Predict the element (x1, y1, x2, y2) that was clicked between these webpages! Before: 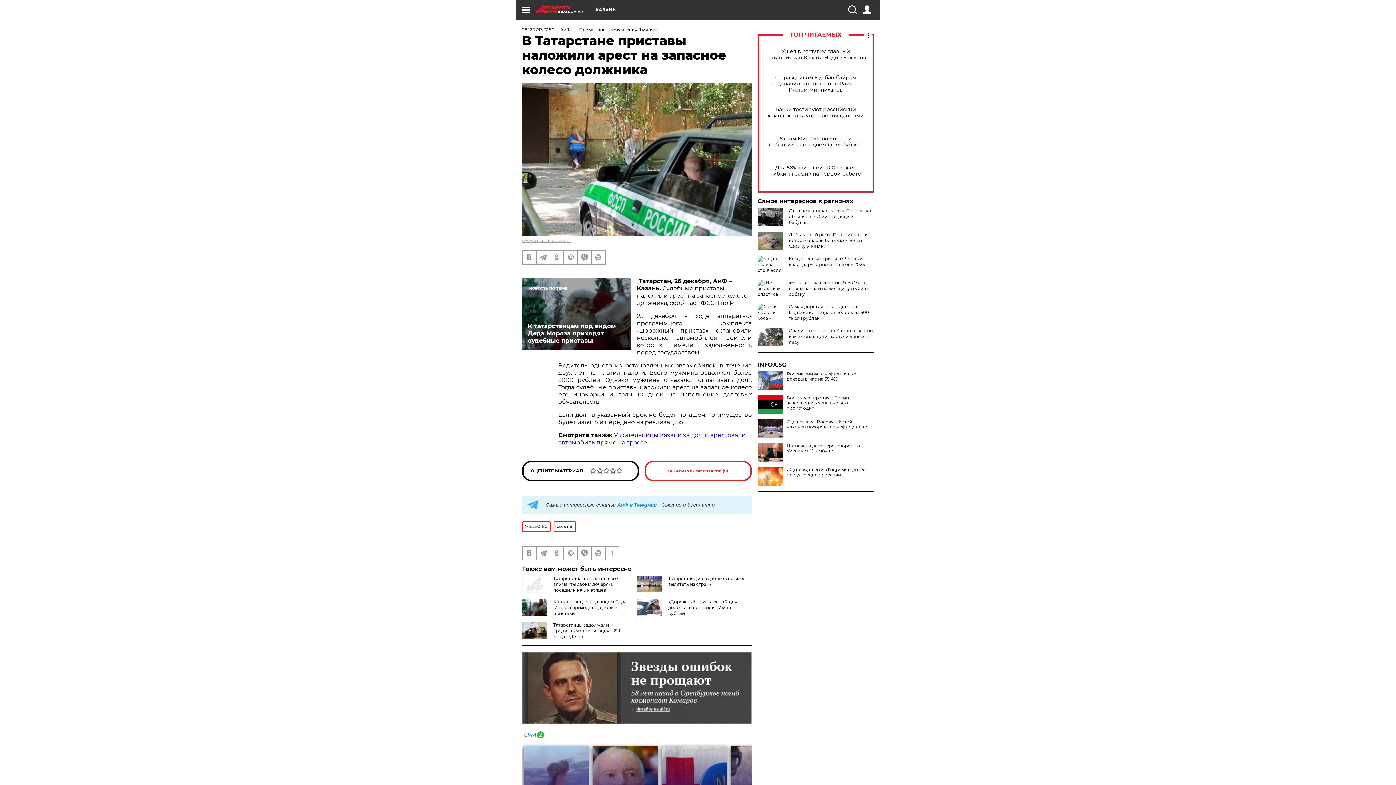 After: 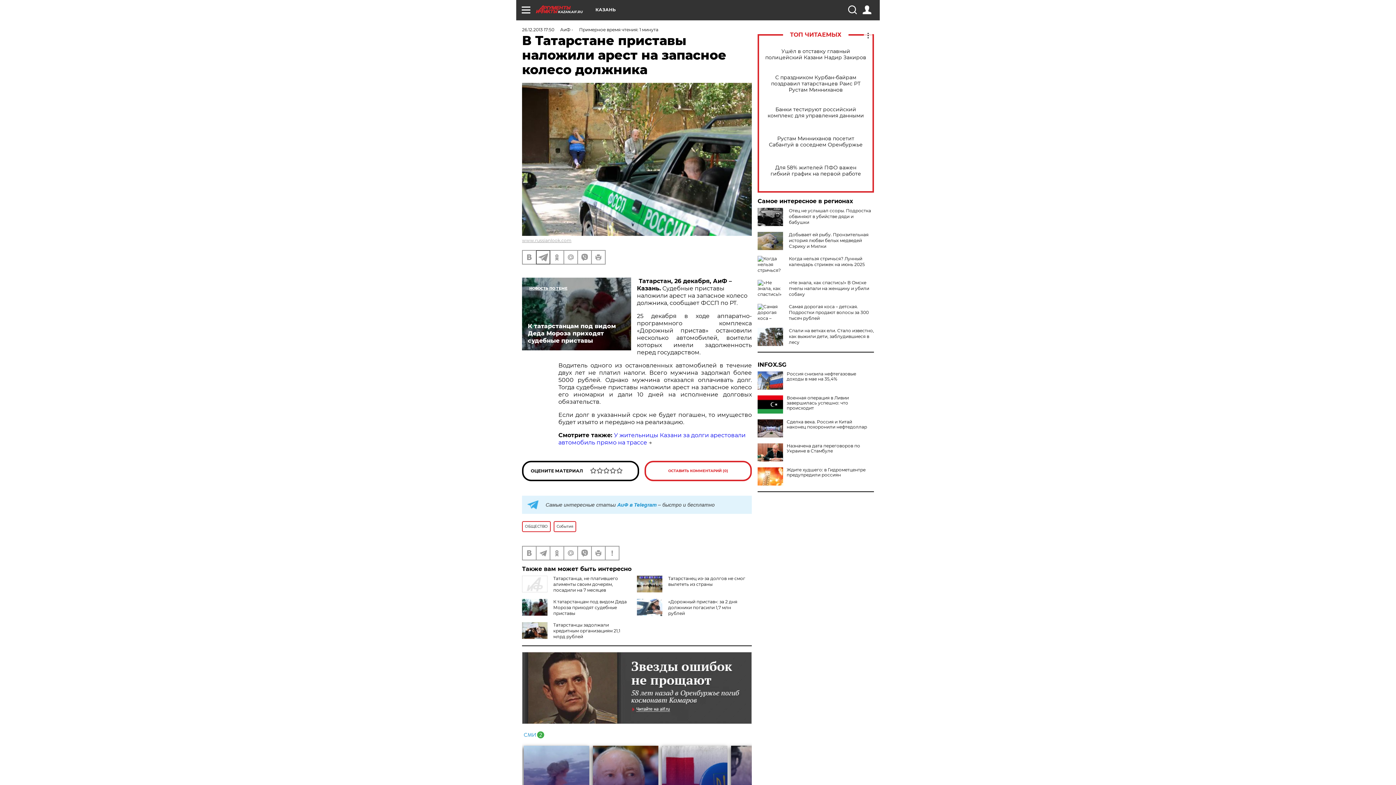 Action: bbox: (536, 251, 549, 264)